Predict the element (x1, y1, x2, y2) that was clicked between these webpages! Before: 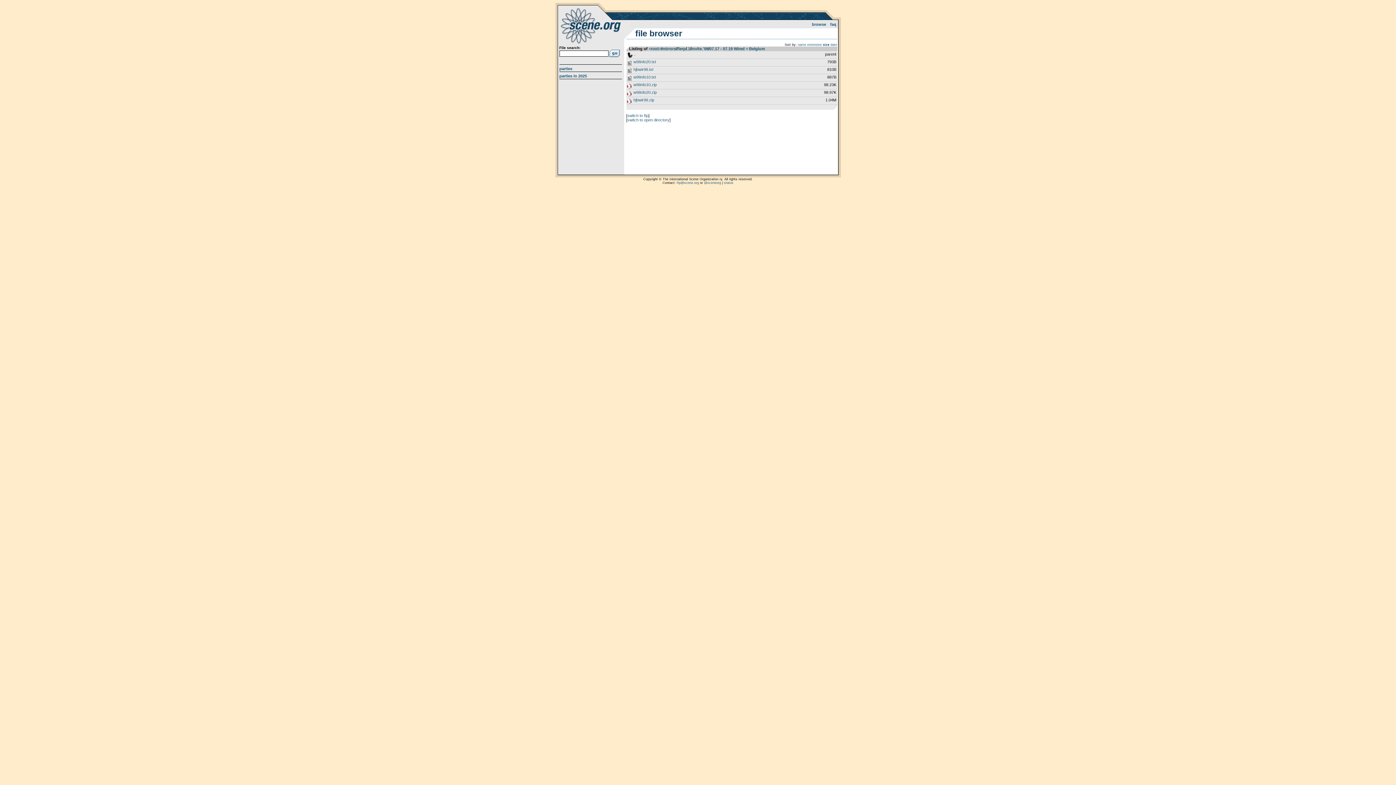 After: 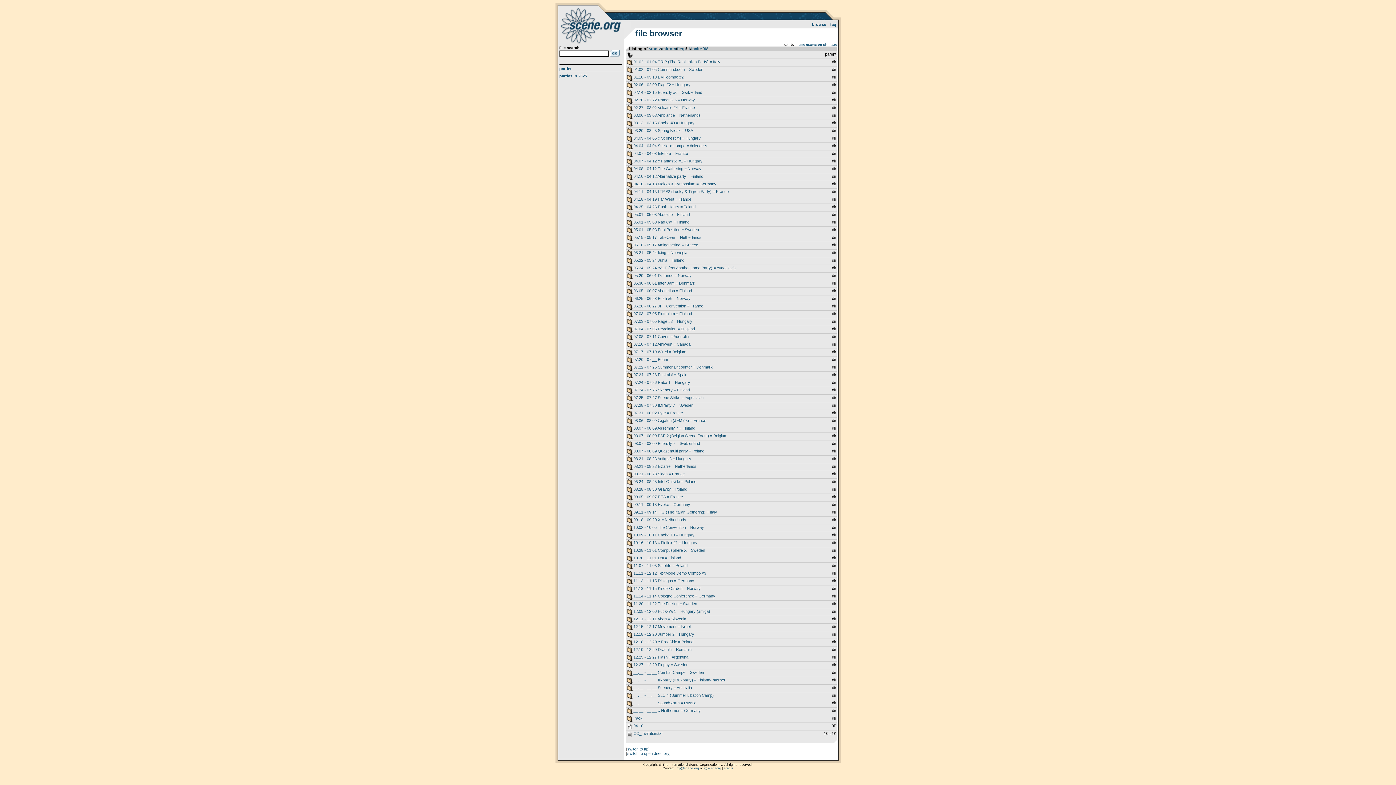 Action: bbox: (691, 46, 708, 50) label: Invite.'98